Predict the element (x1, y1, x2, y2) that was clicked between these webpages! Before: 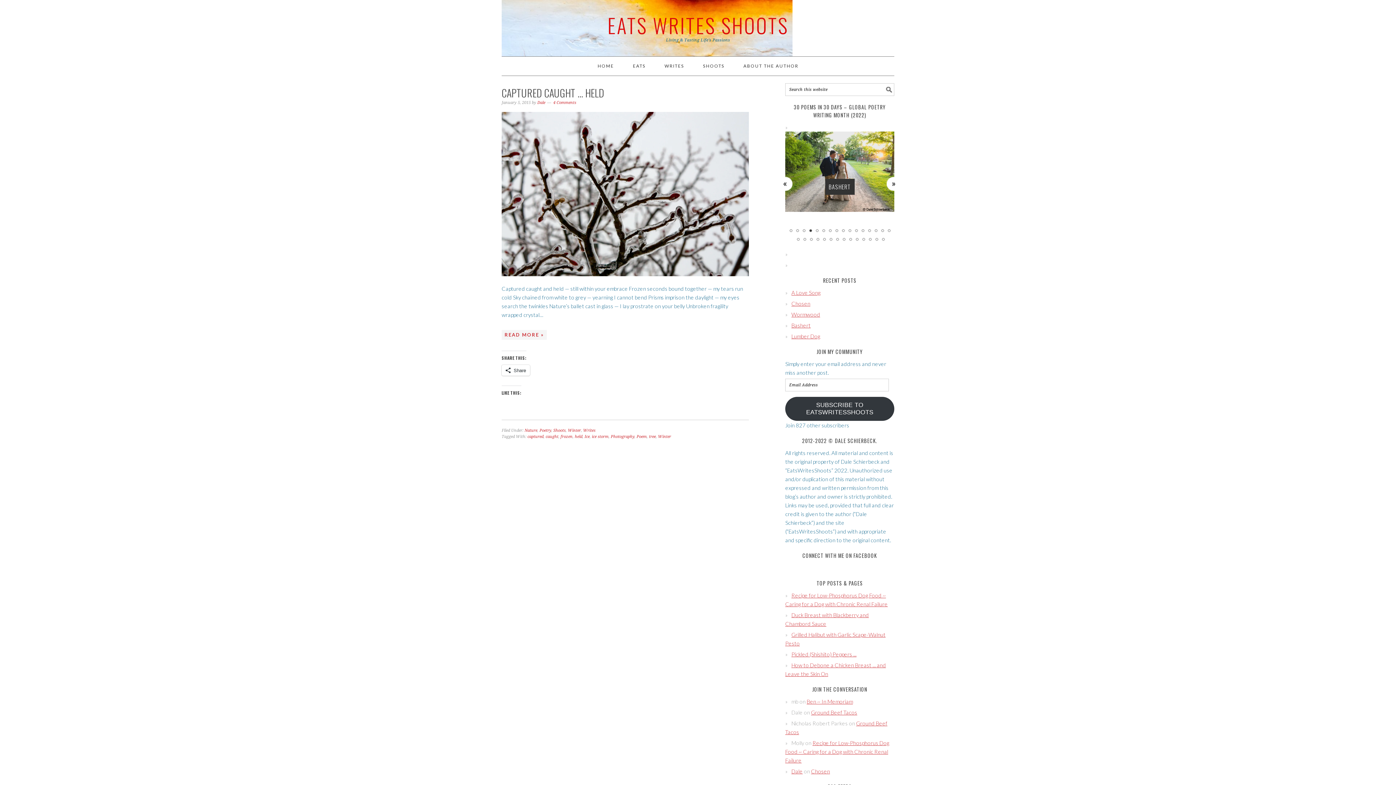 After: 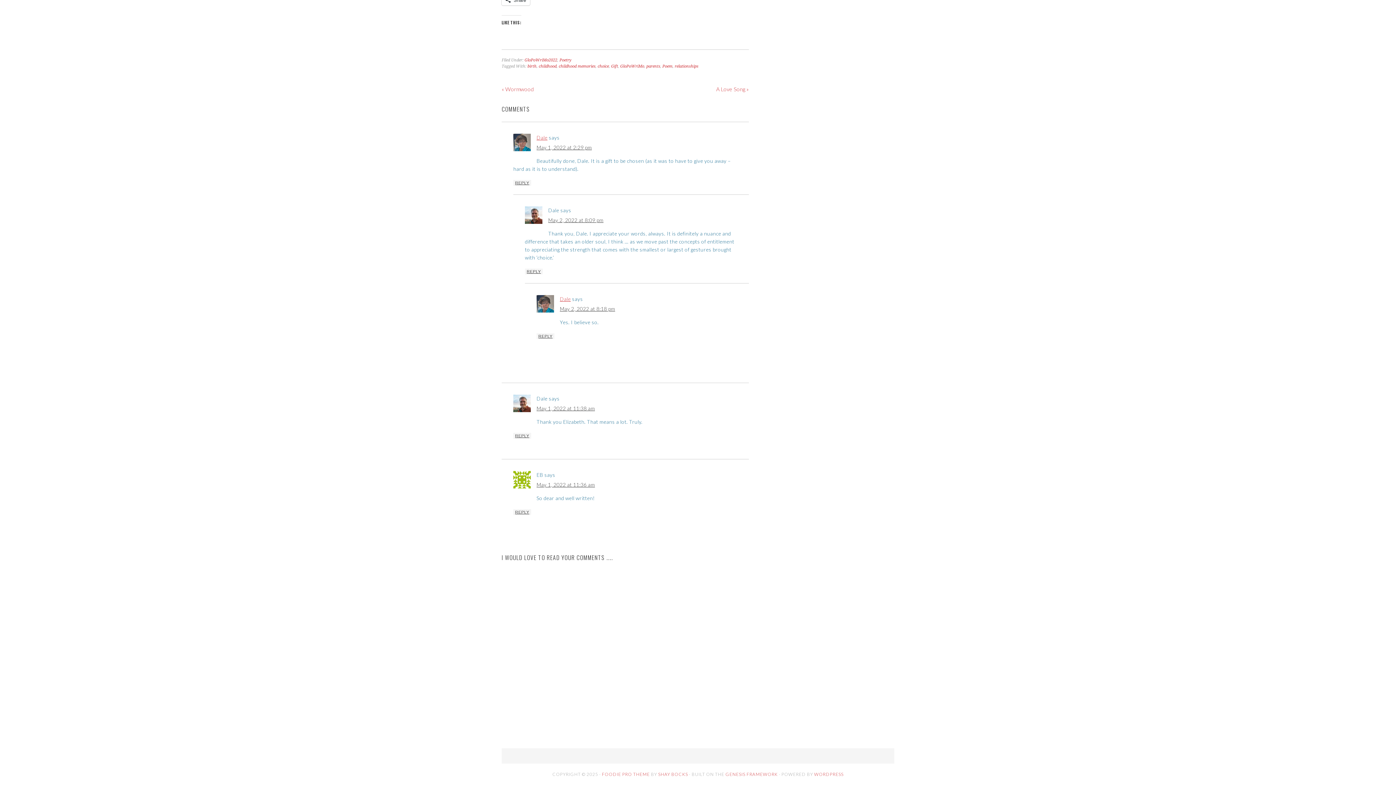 Action: bbox: (811, 768, 830, 774) label: Chosen